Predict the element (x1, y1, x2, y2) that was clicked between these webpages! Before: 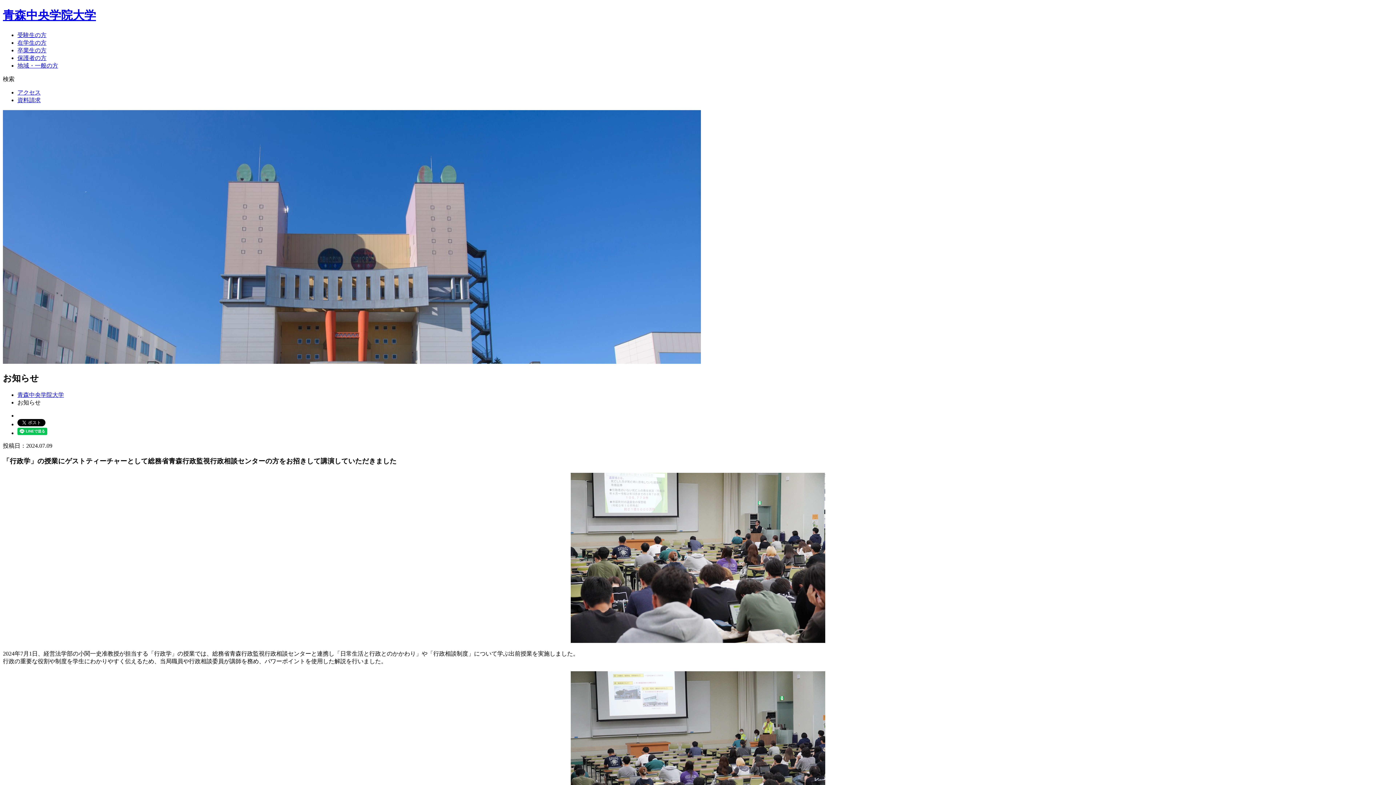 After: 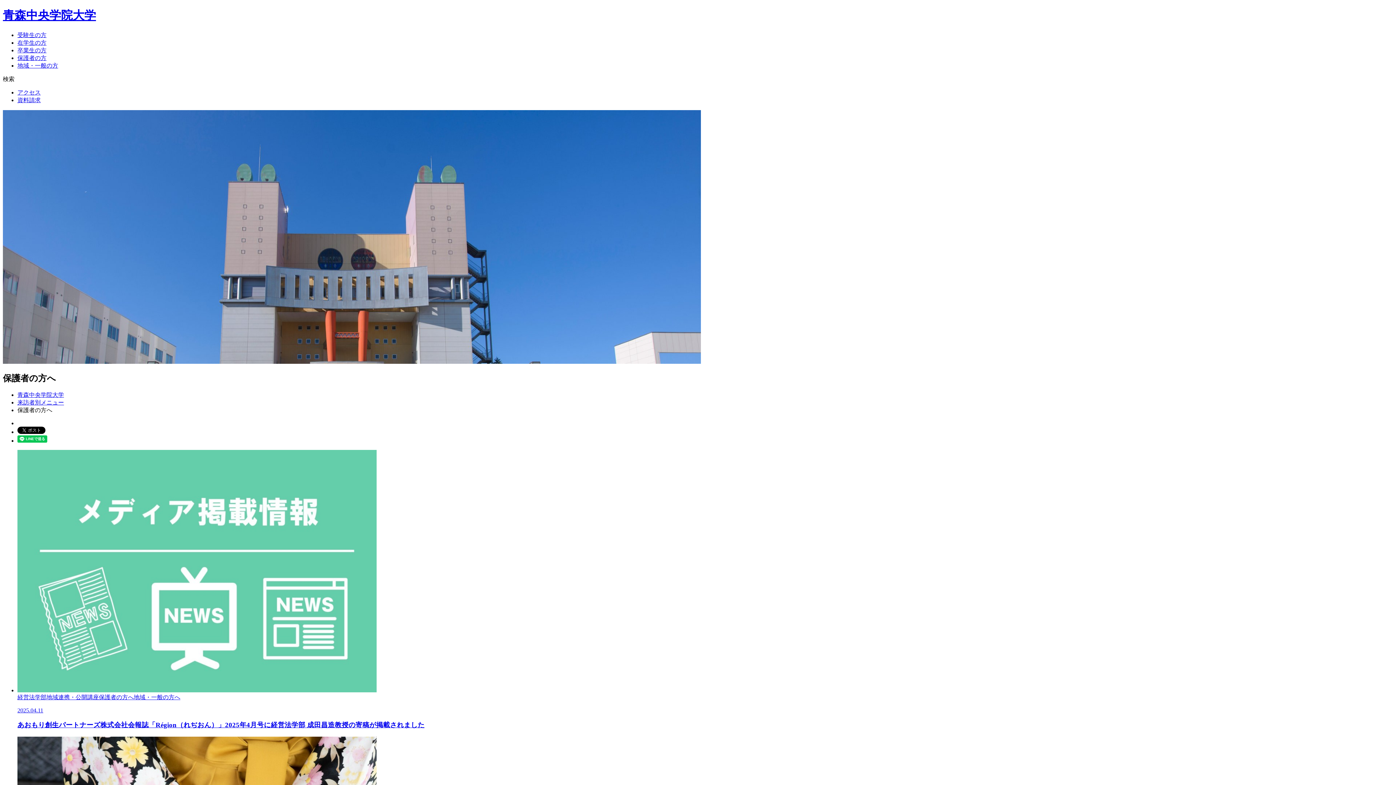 Action: bbox: (17, 54, 46, 61) label: 保護者の方